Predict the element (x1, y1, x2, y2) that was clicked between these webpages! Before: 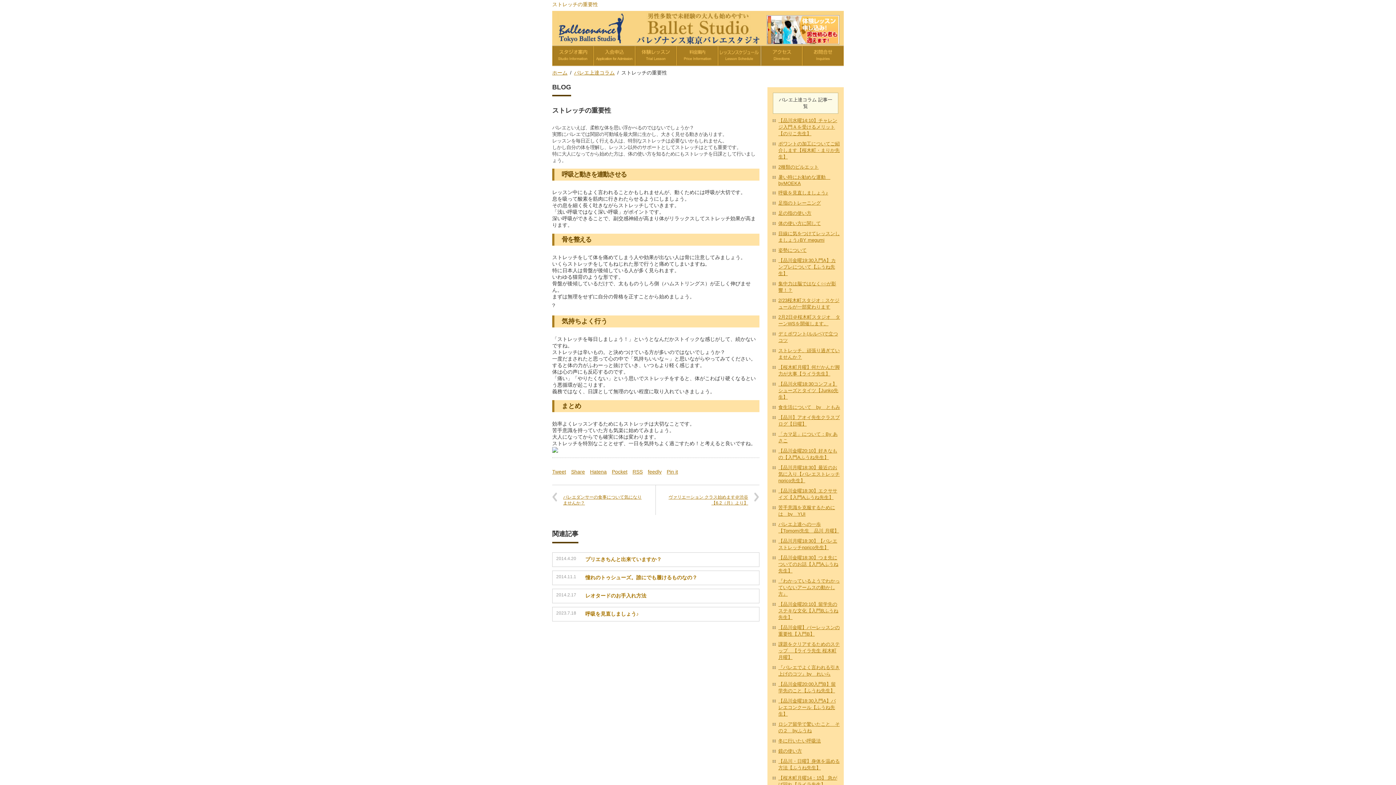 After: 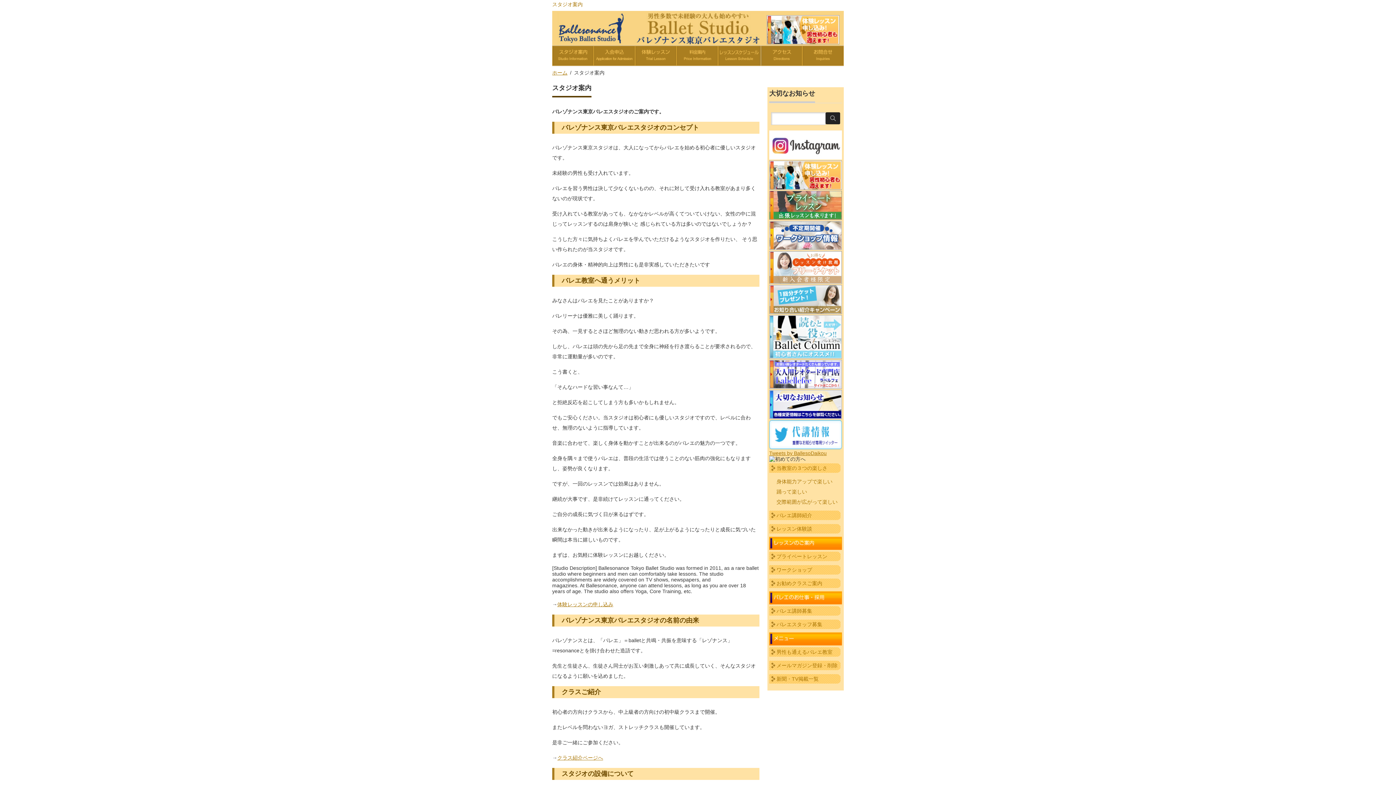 Action: bbox: (552, 61, 593, 67)